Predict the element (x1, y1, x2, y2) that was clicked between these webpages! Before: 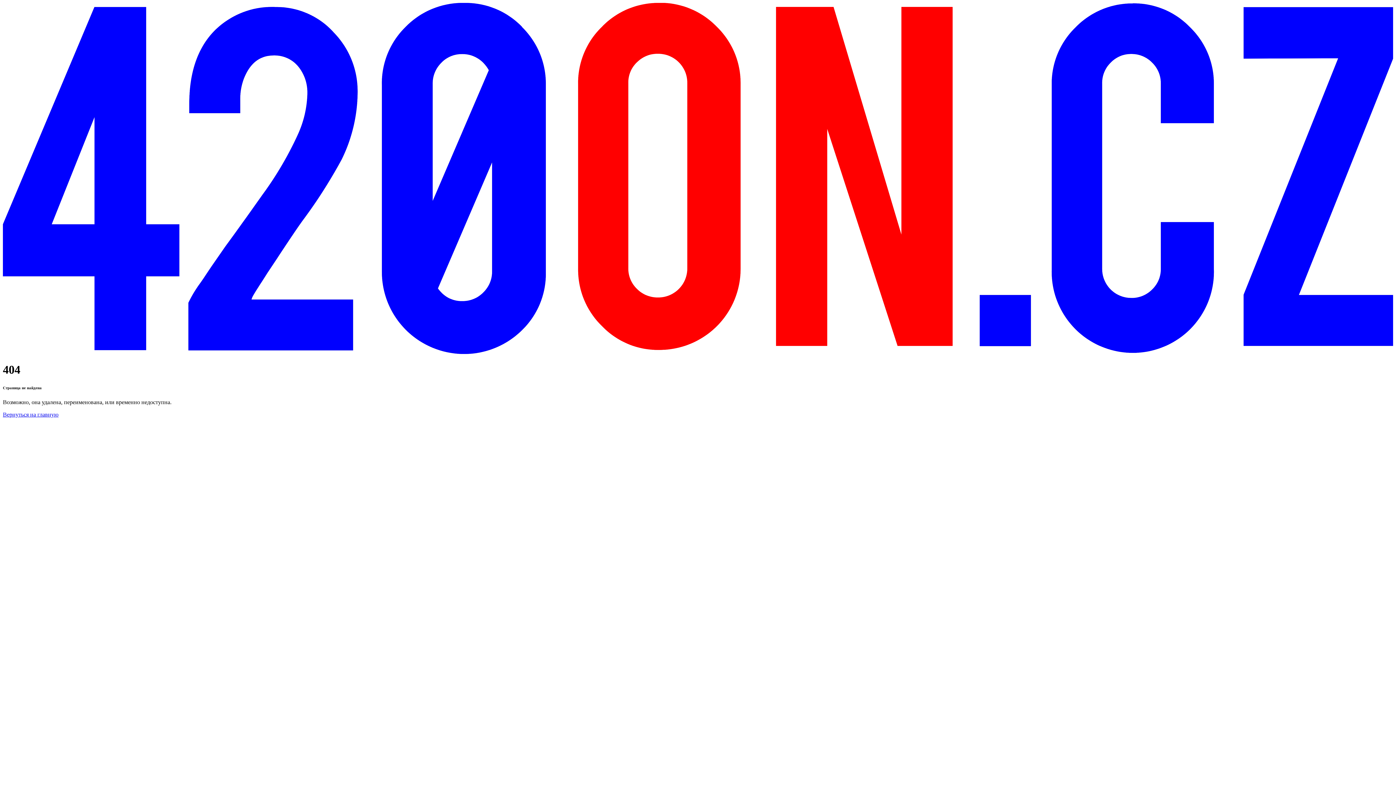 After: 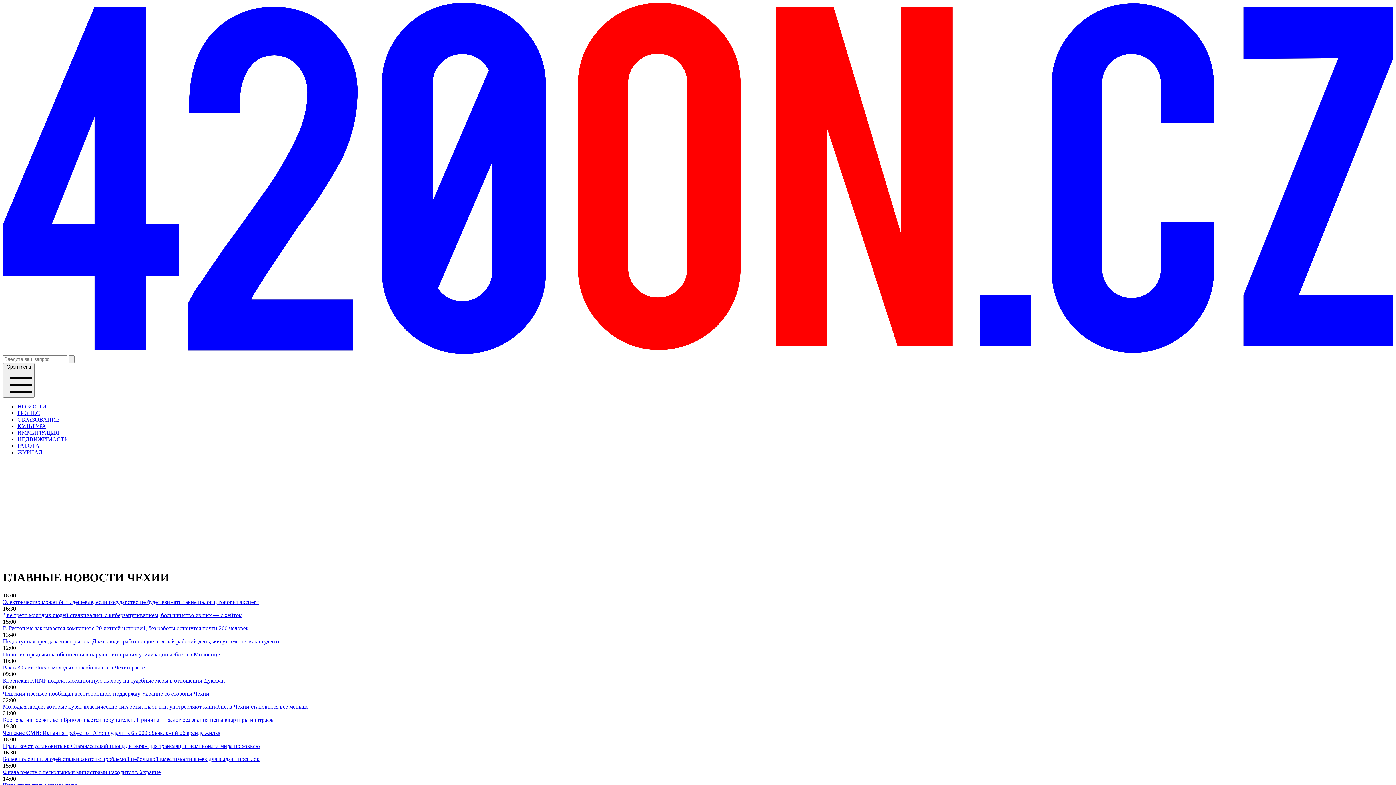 Action: label: Вернуться на главную bbox: (2, 411, 58, 417)